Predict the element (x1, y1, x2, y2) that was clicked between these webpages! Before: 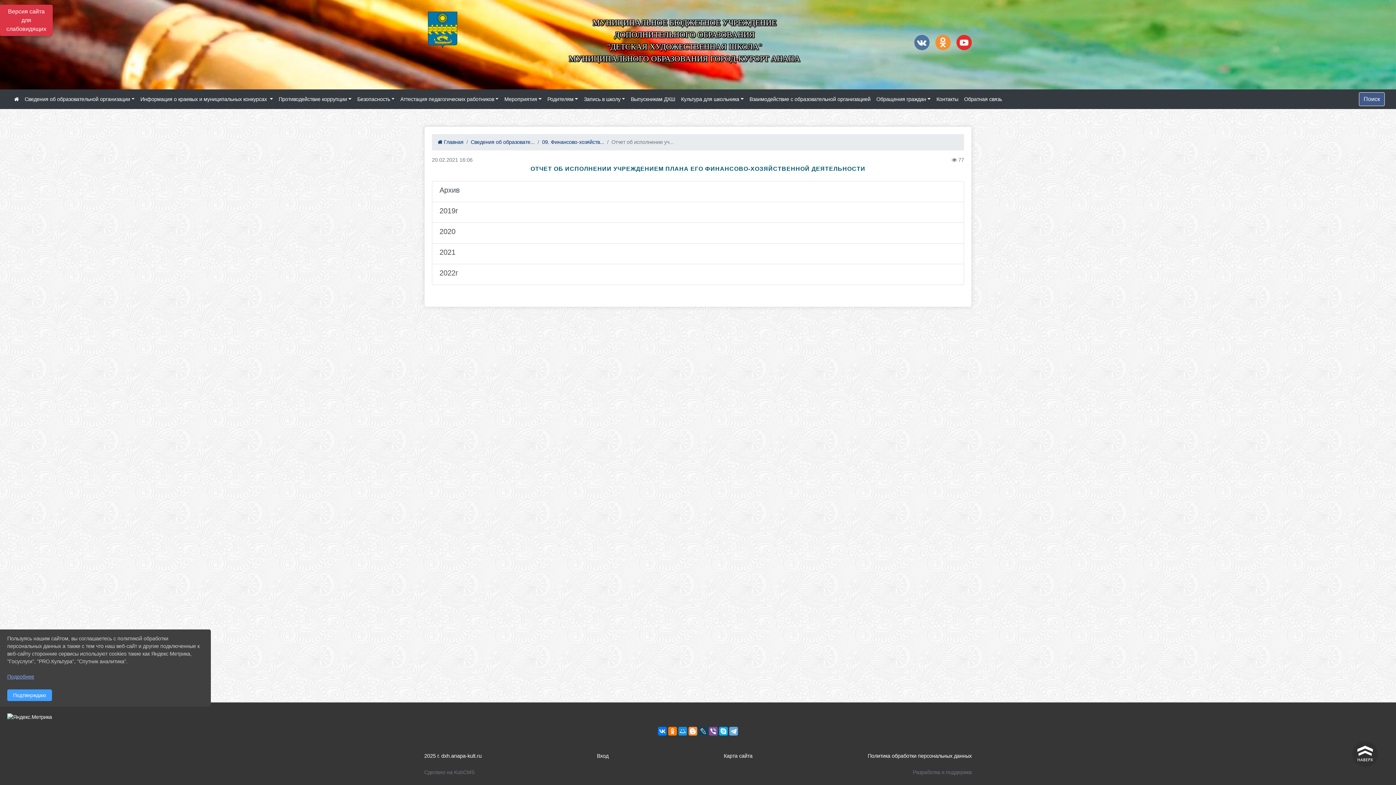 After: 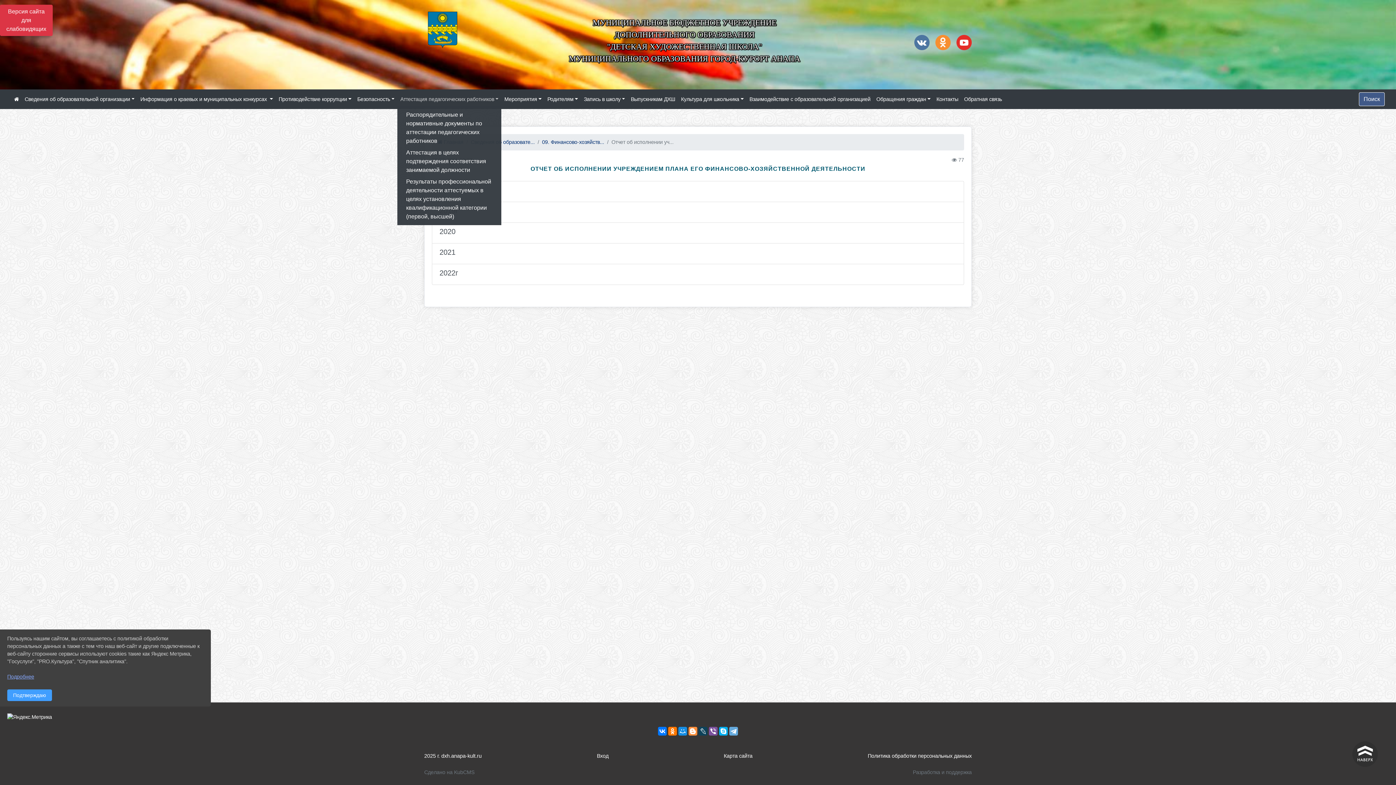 Action: label: Аттестация педагогических работников bbox: (397, 92, 501, 106)